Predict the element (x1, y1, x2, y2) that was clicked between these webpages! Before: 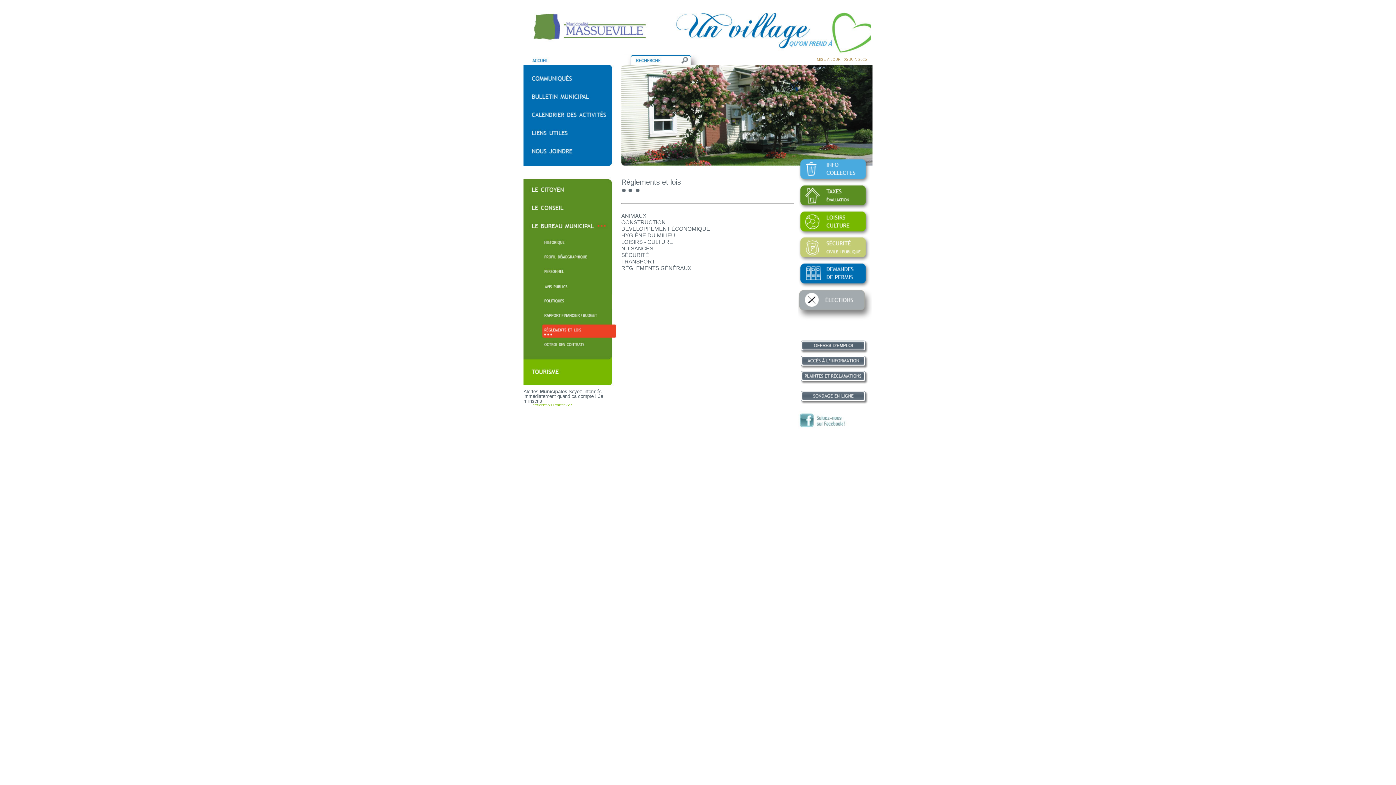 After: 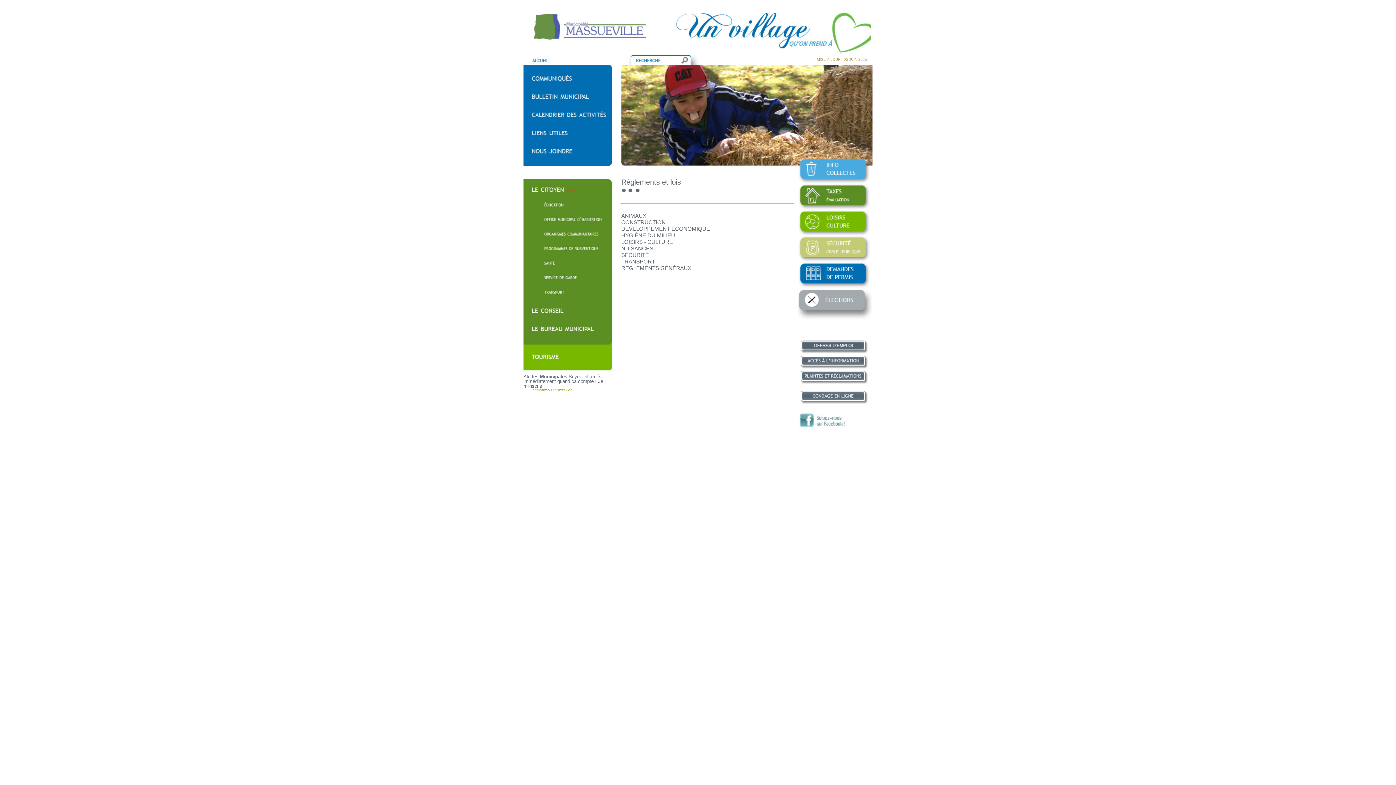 Action: bbox: (523, 168, 617, 198)